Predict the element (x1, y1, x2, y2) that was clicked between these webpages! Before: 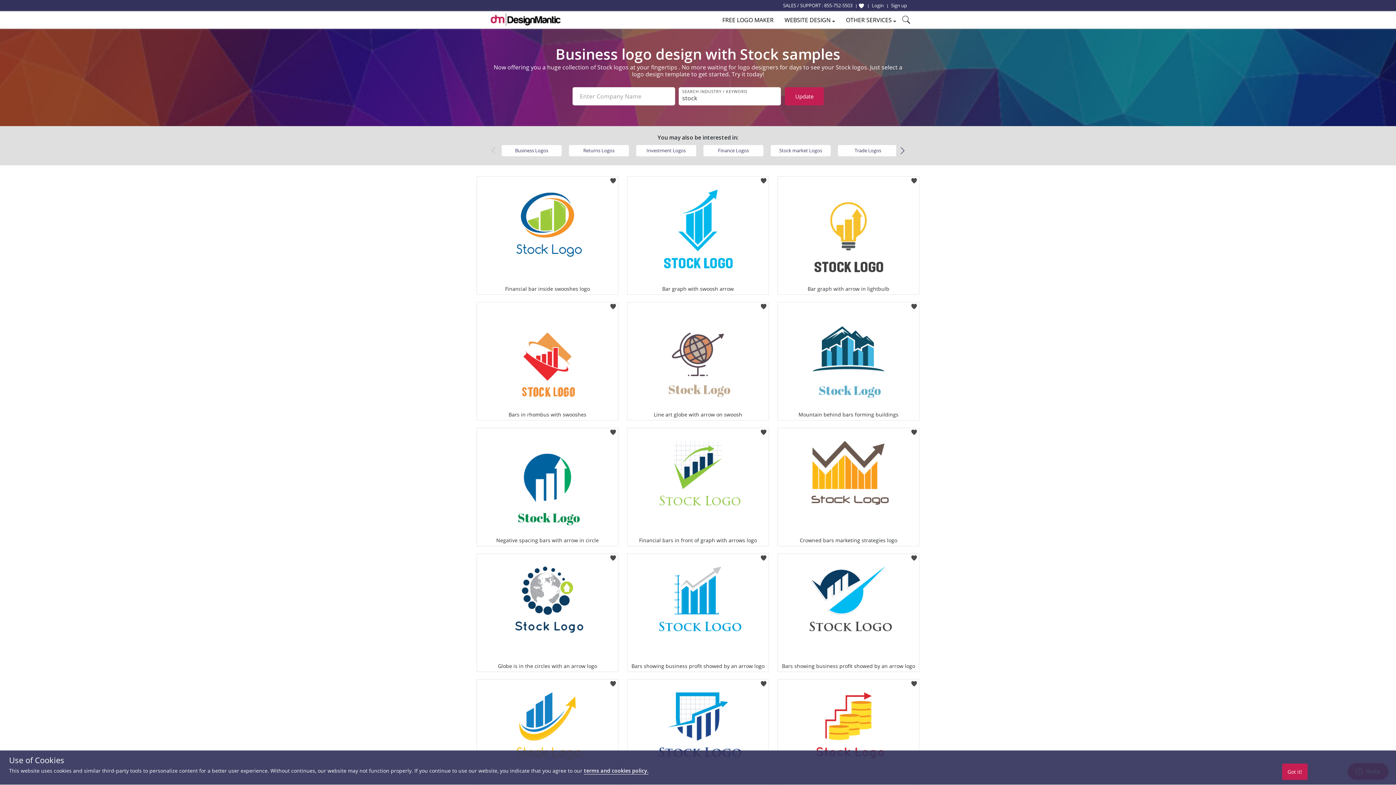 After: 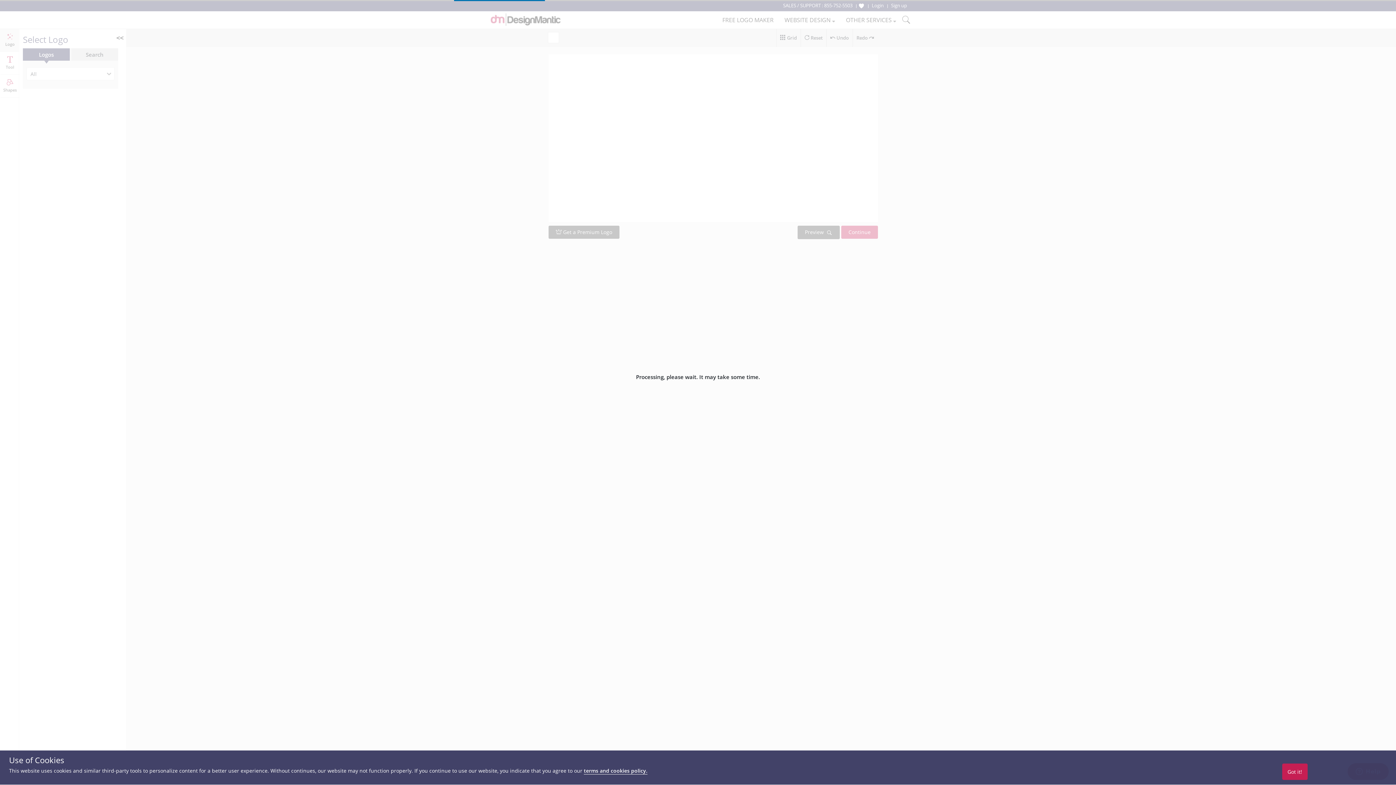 Action: bbox: (627, 680, 768, 788)